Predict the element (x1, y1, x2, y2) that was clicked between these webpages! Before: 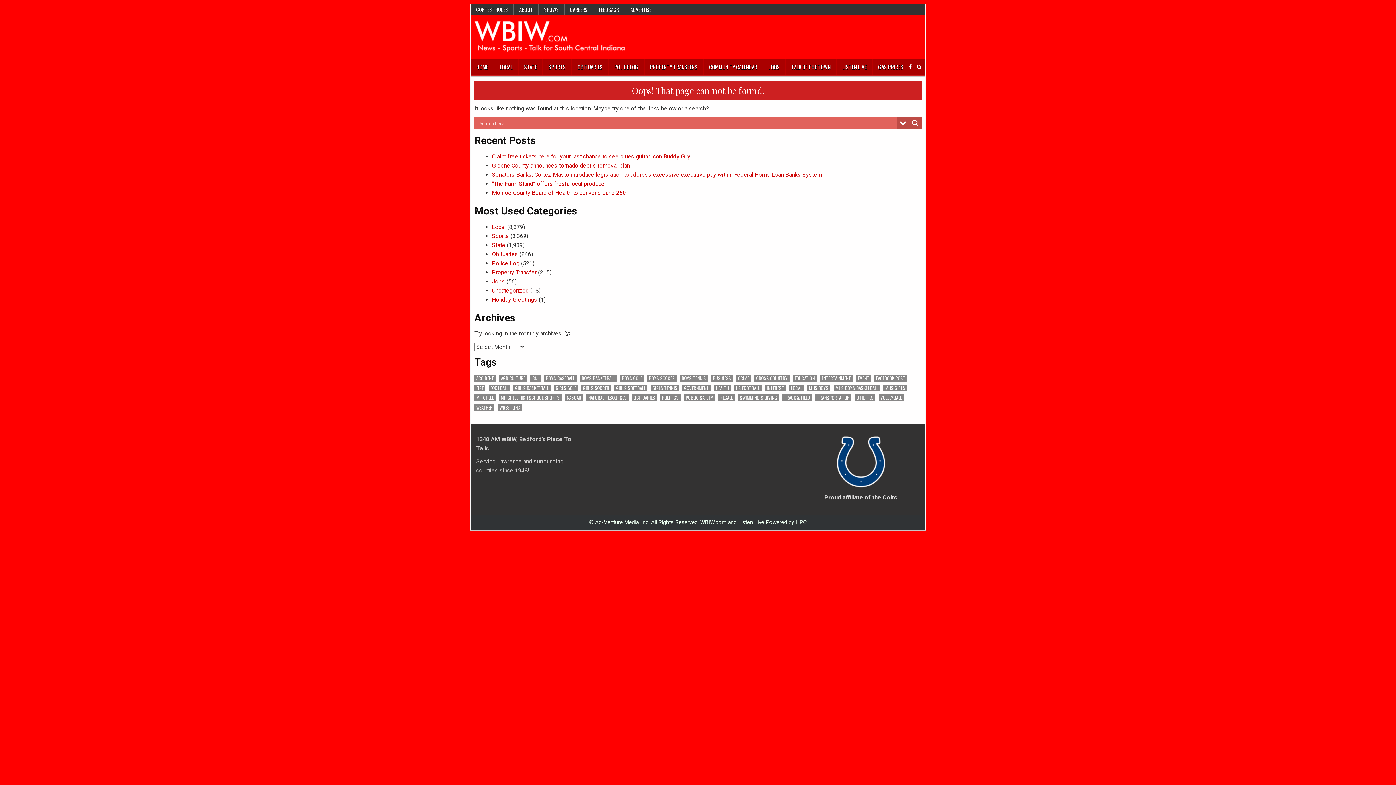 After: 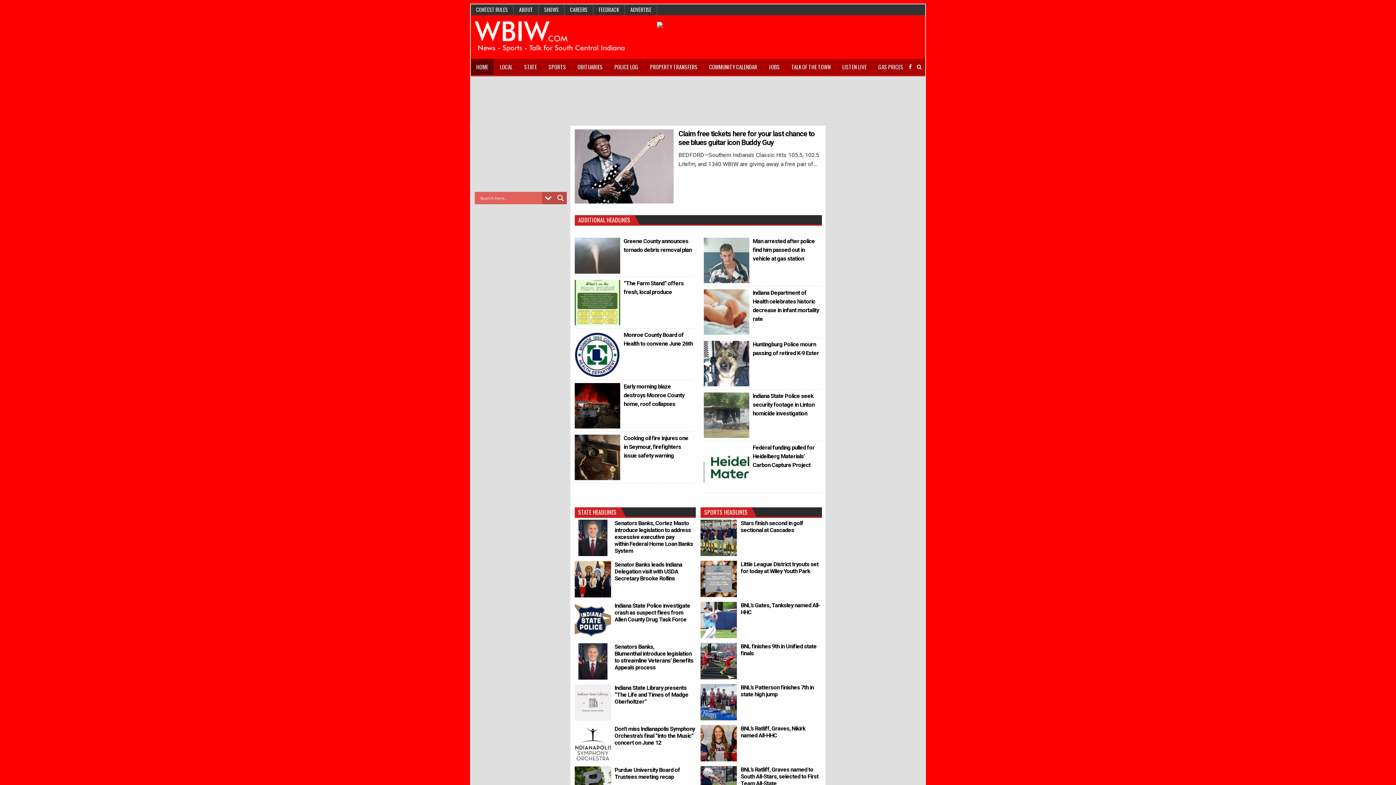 Action: bbox: (470, 58, 494, 75) label: HOME